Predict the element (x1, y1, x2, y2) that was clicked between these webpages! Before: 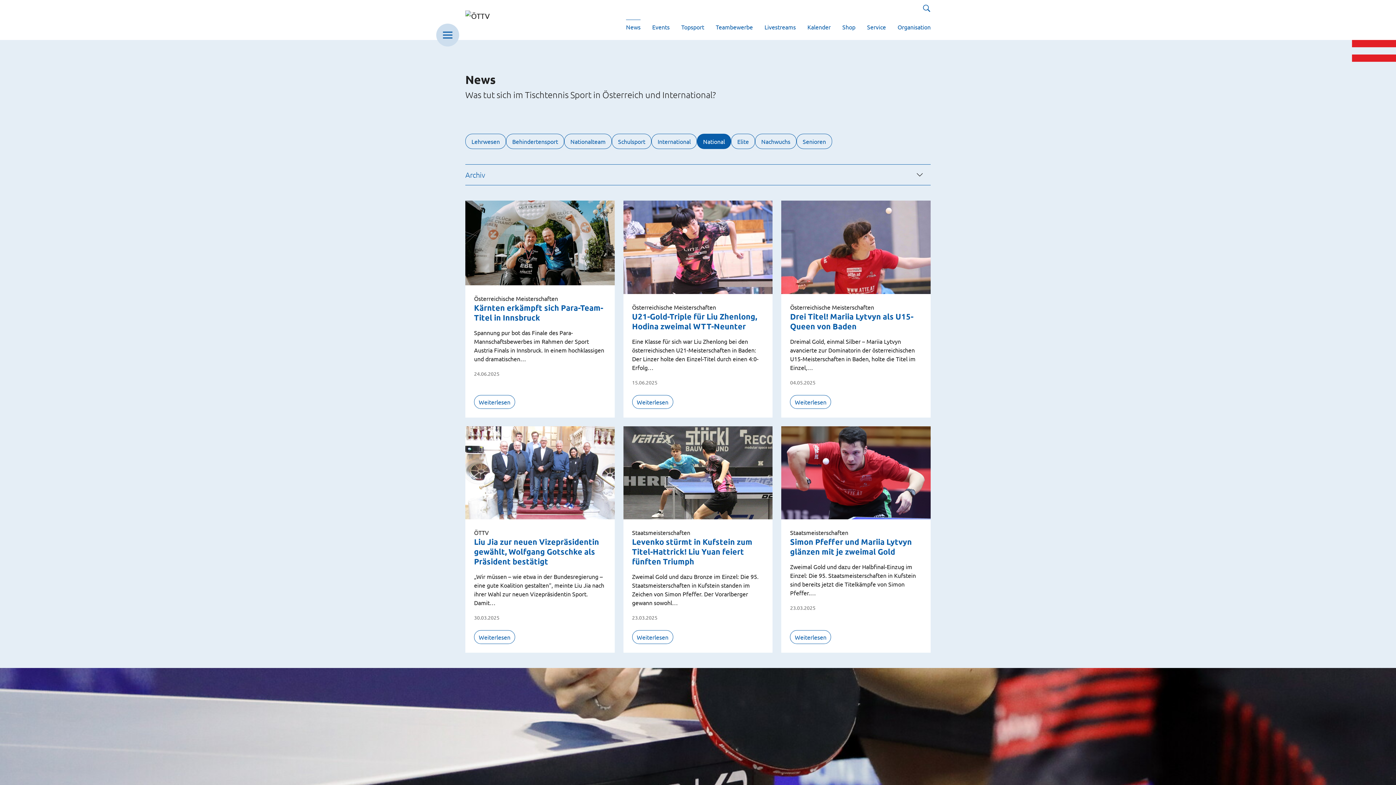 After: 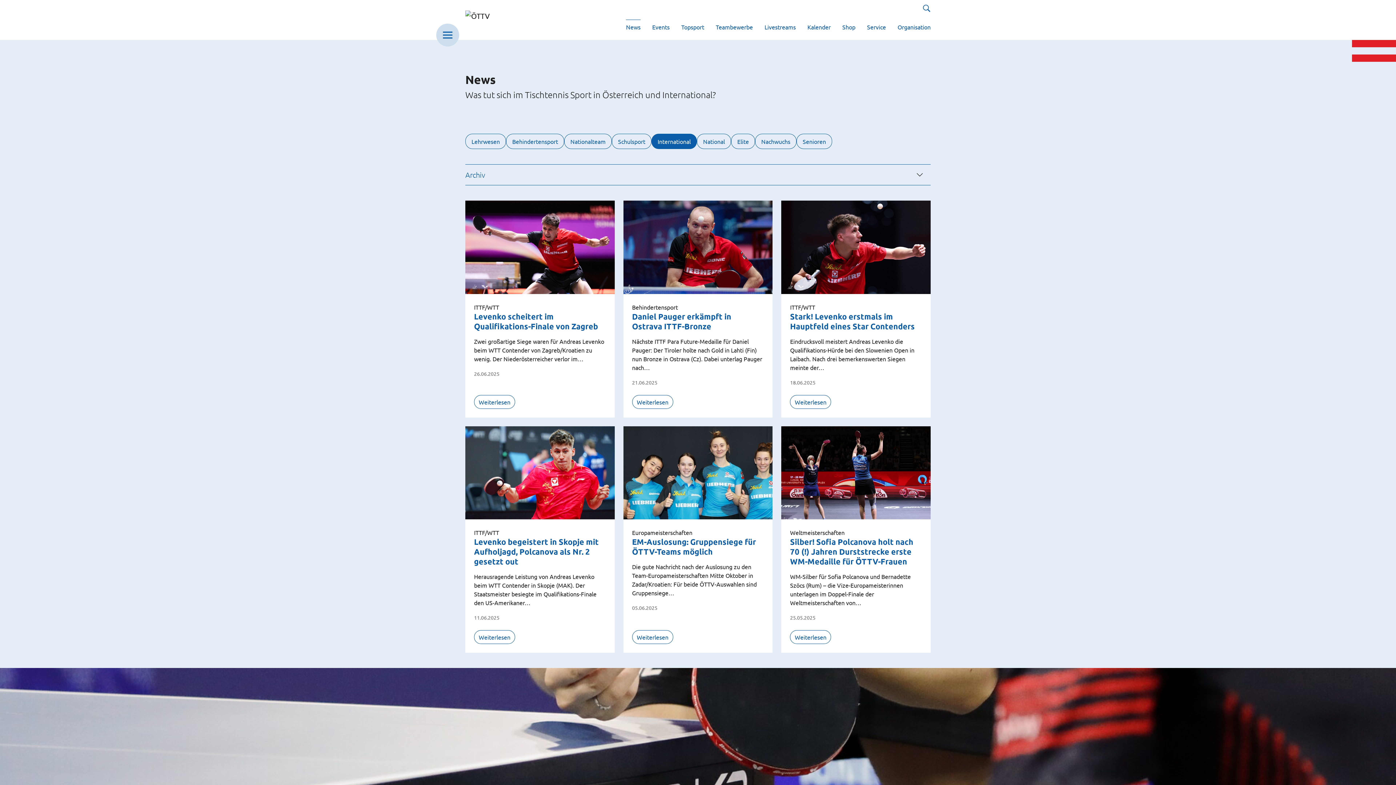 Action: label: International bbox: (651, 133, 697, 149)